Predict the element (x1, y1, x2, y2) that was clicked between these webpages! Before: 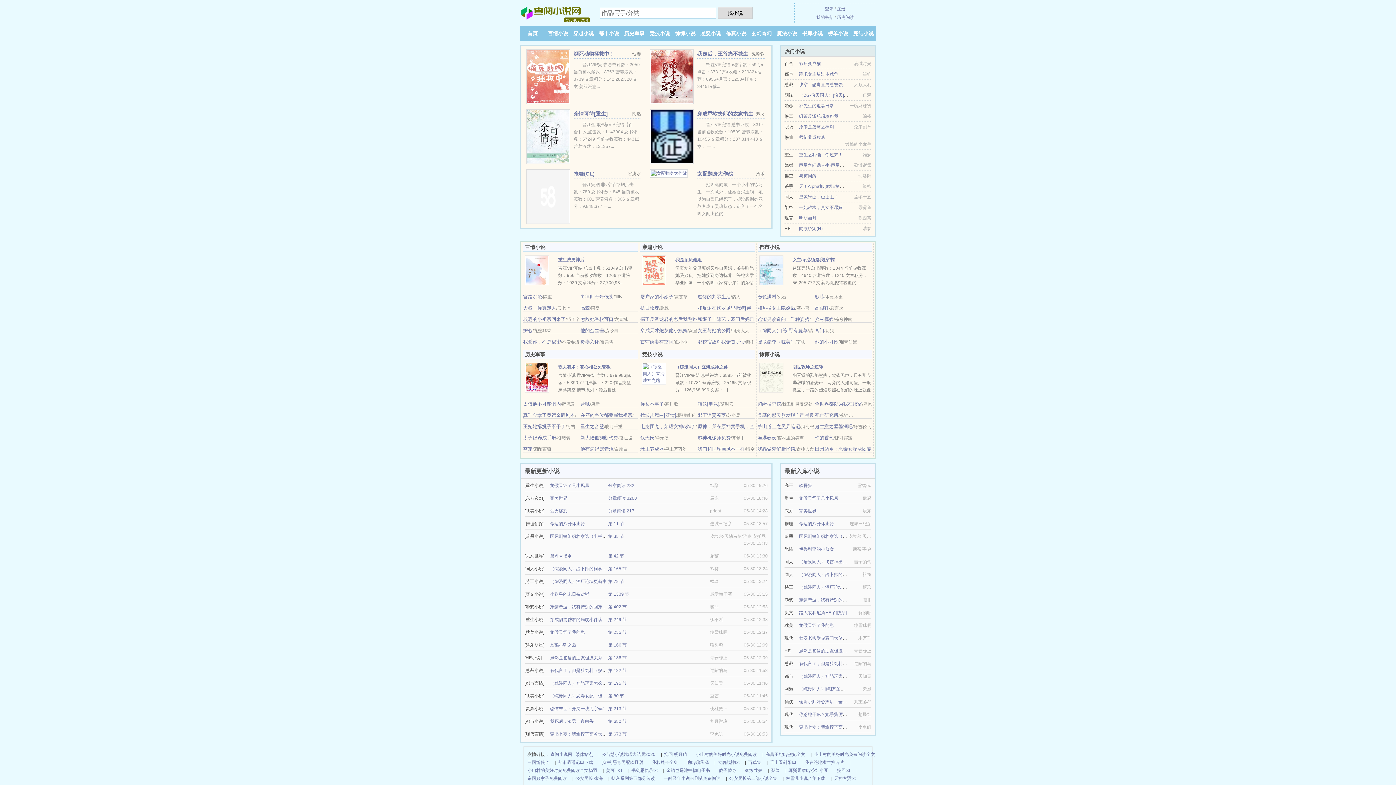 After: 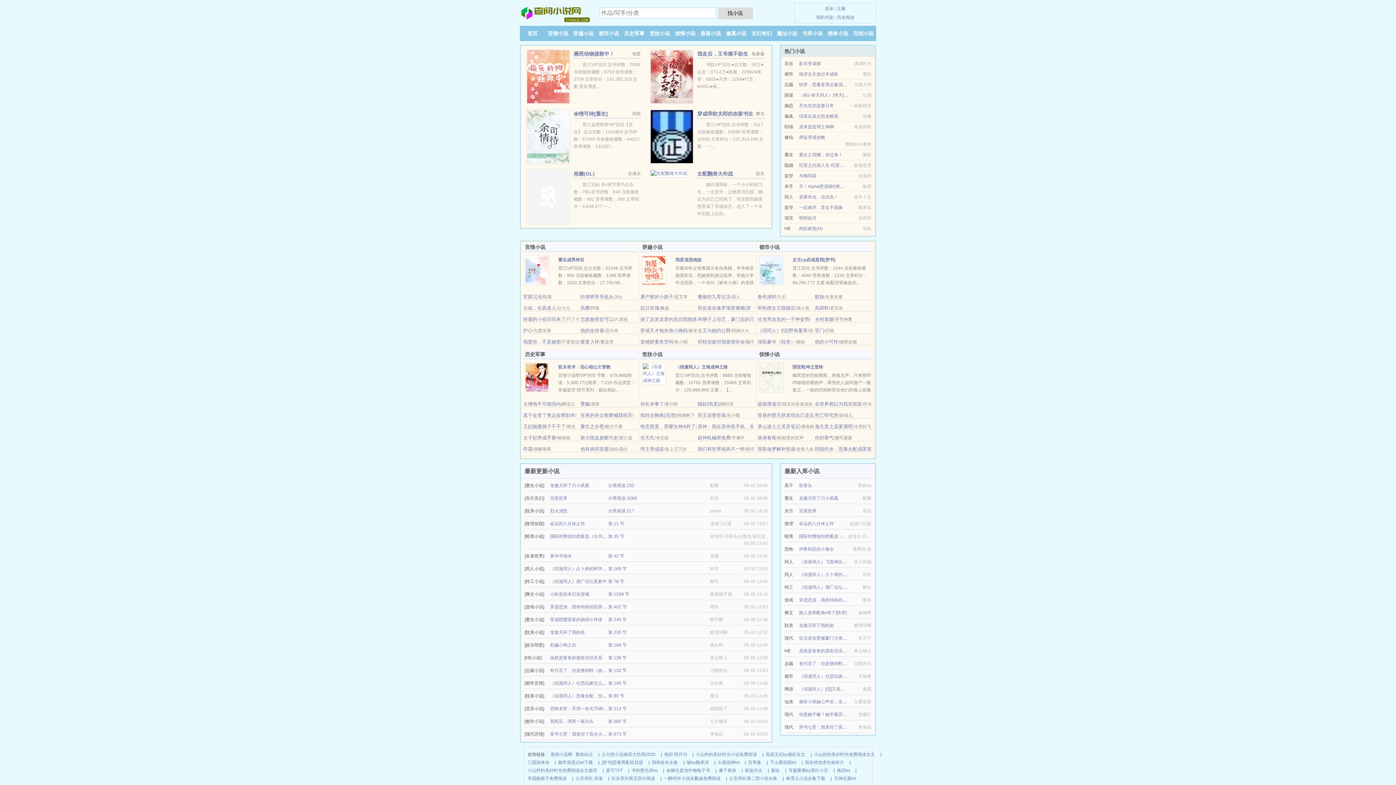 Action: label: （综漫同人）酒厂论坛更新中 bbox: (550, 579, 606, 584)